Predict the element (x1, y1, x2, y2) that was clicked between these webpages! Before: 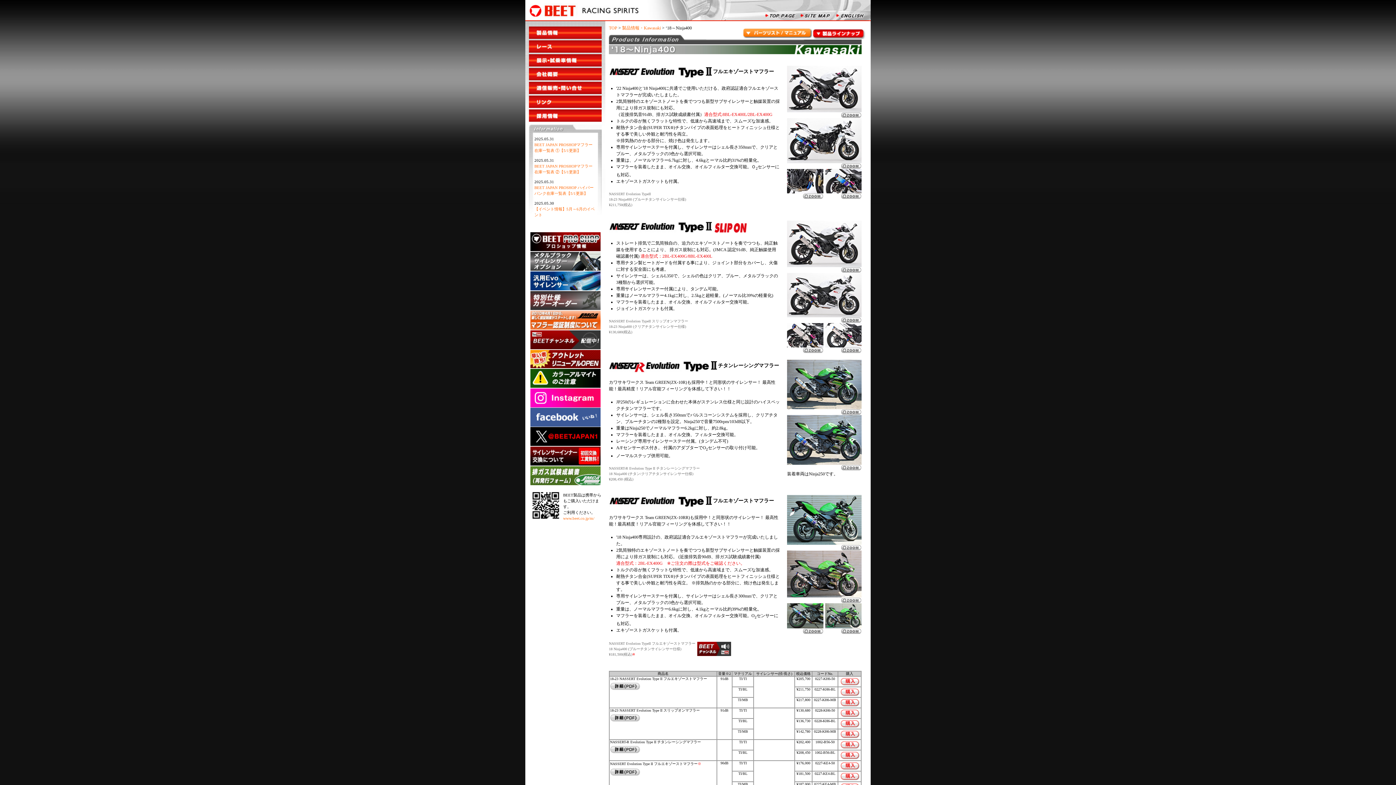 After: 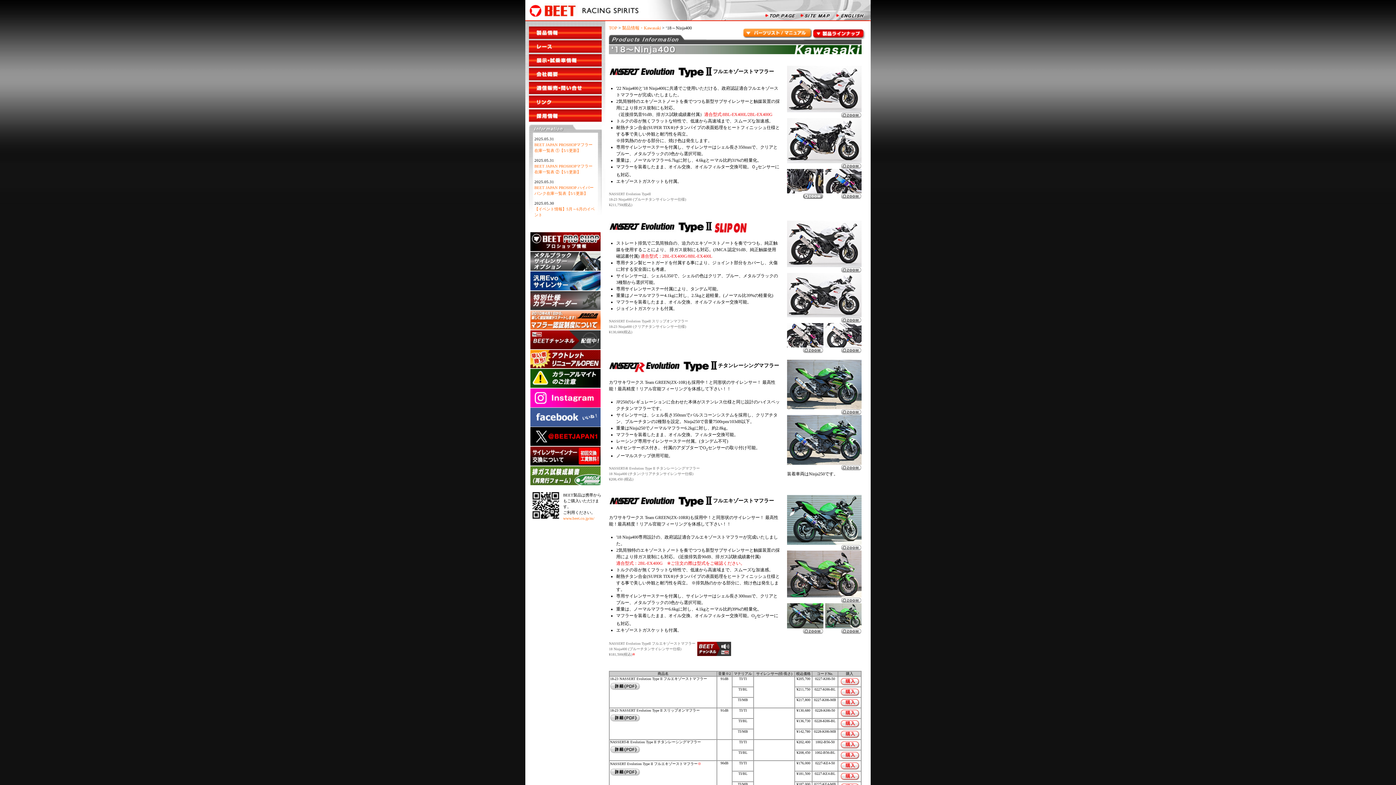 Action: bbox: (787, 189, 823, 200) label: 
